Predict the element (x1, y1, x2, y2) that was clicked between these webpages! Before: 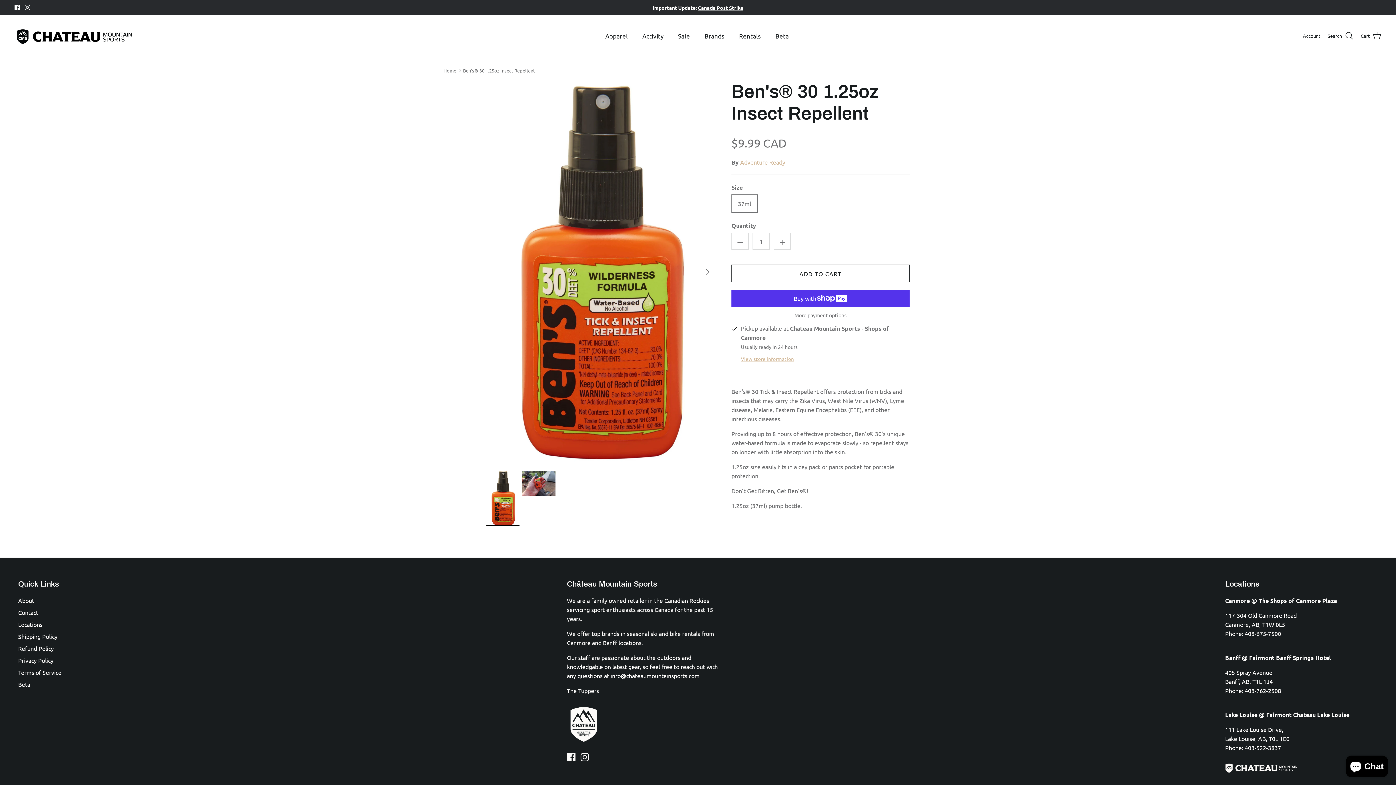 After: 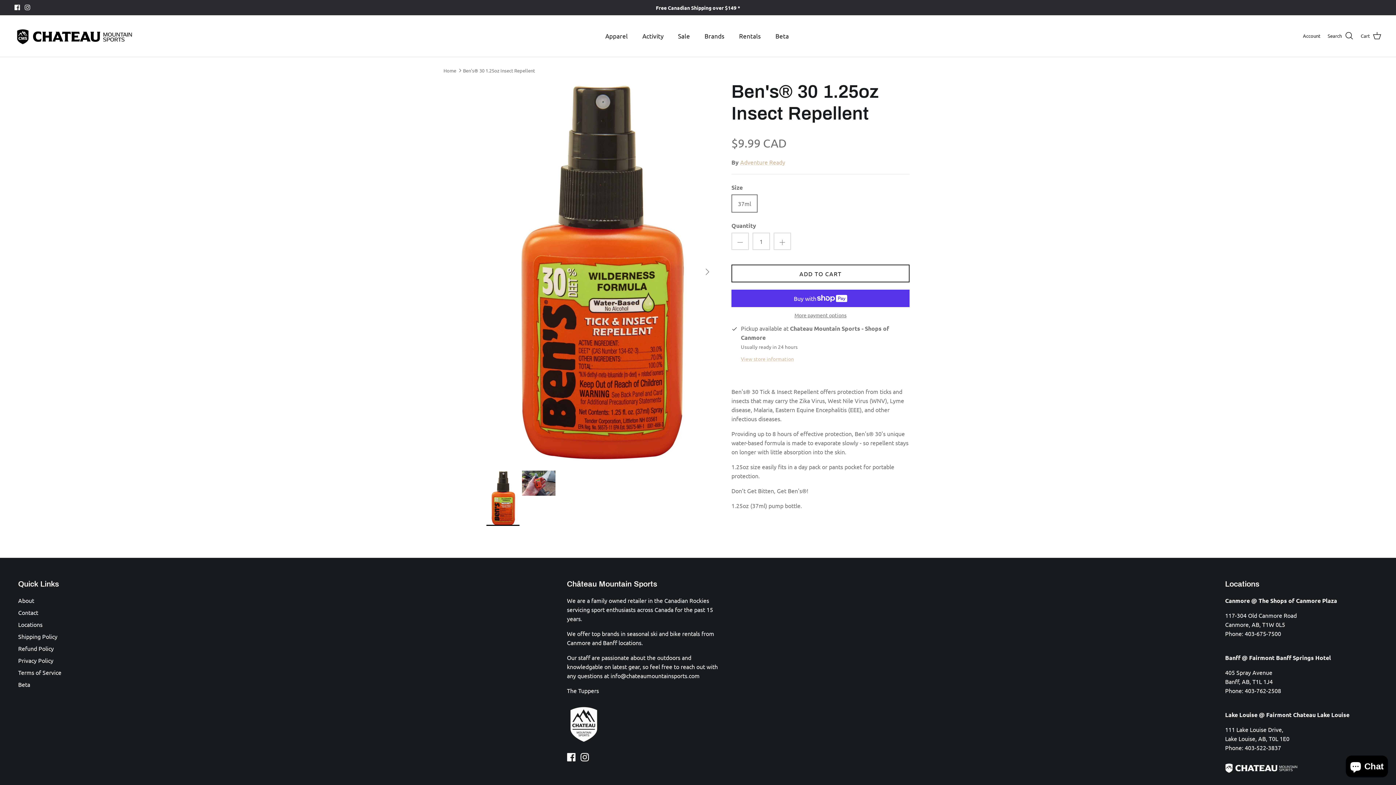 Action: label: Facebook bbox: (14, 4, 20, 10)